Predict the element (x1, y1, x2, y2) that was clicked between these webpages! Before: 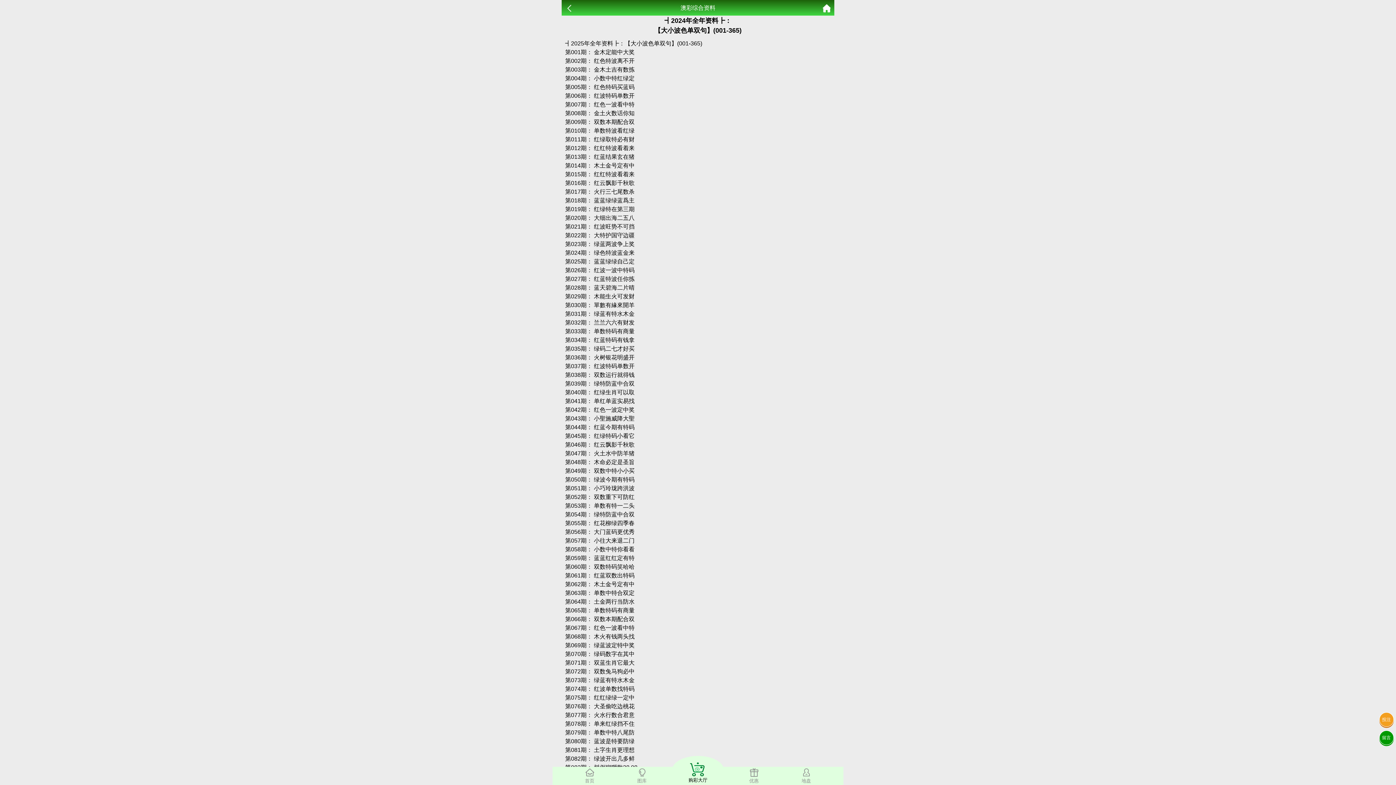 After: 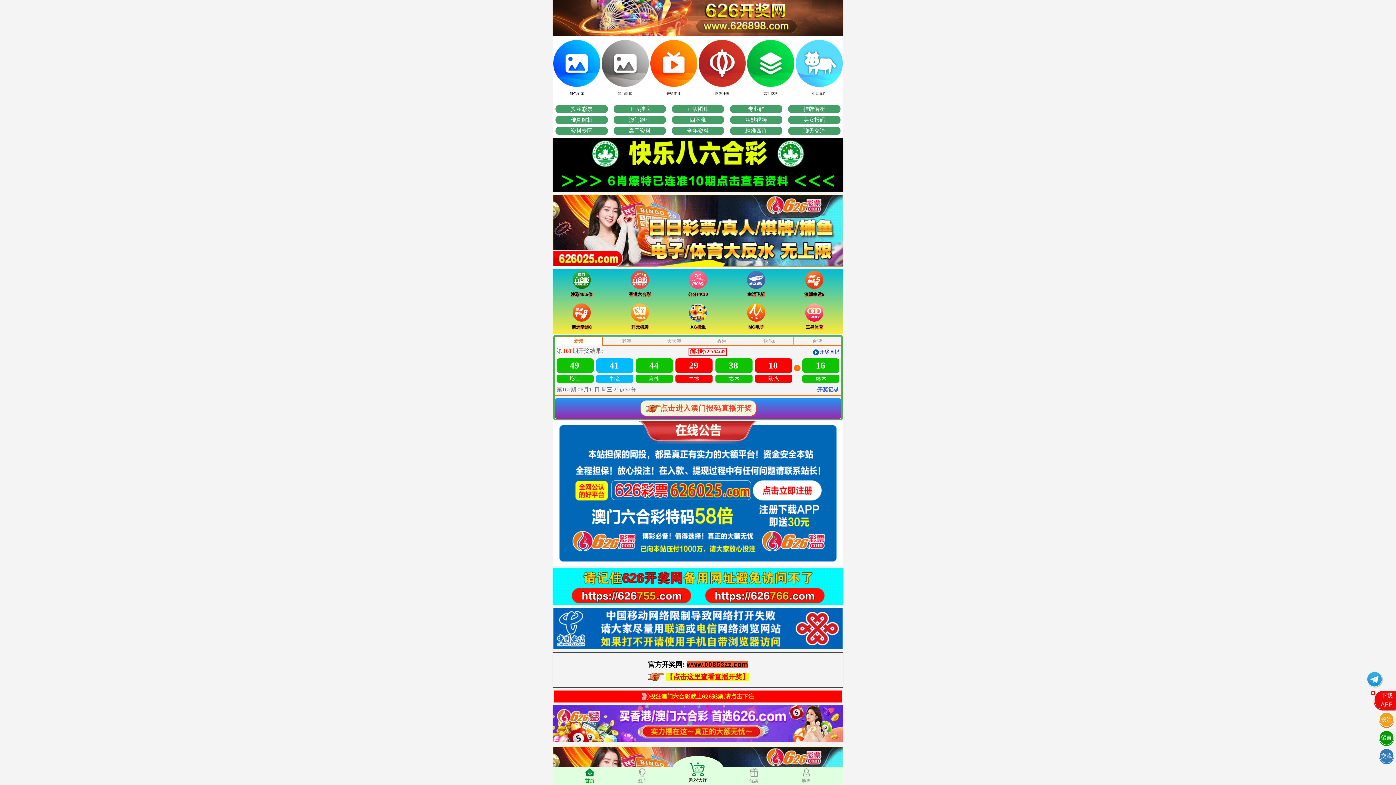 Action: bbox: (822, 0, 830, 16)